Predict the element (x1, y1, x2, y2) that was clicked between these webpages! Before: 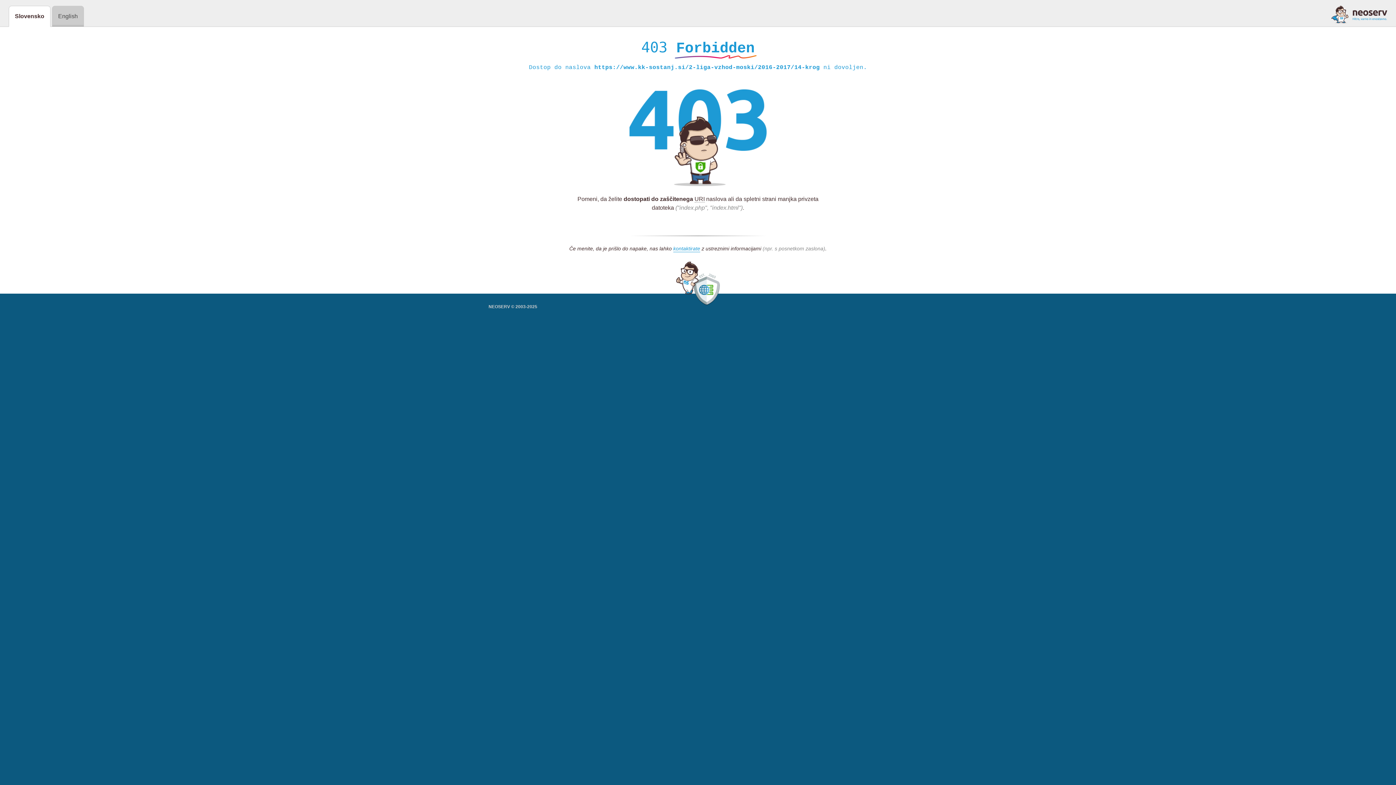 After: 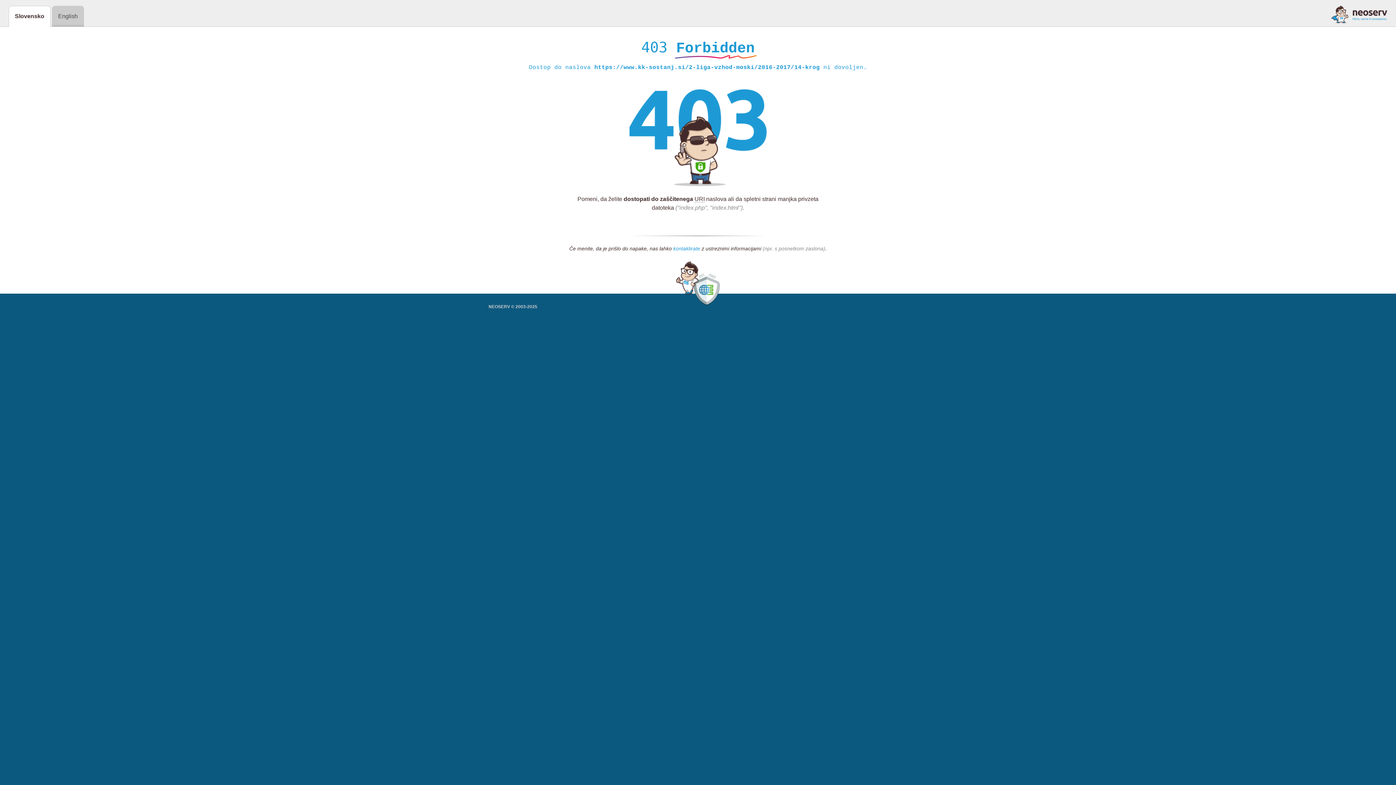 Action: bbox: (673, 245, 700, 252) label: kontaktirate